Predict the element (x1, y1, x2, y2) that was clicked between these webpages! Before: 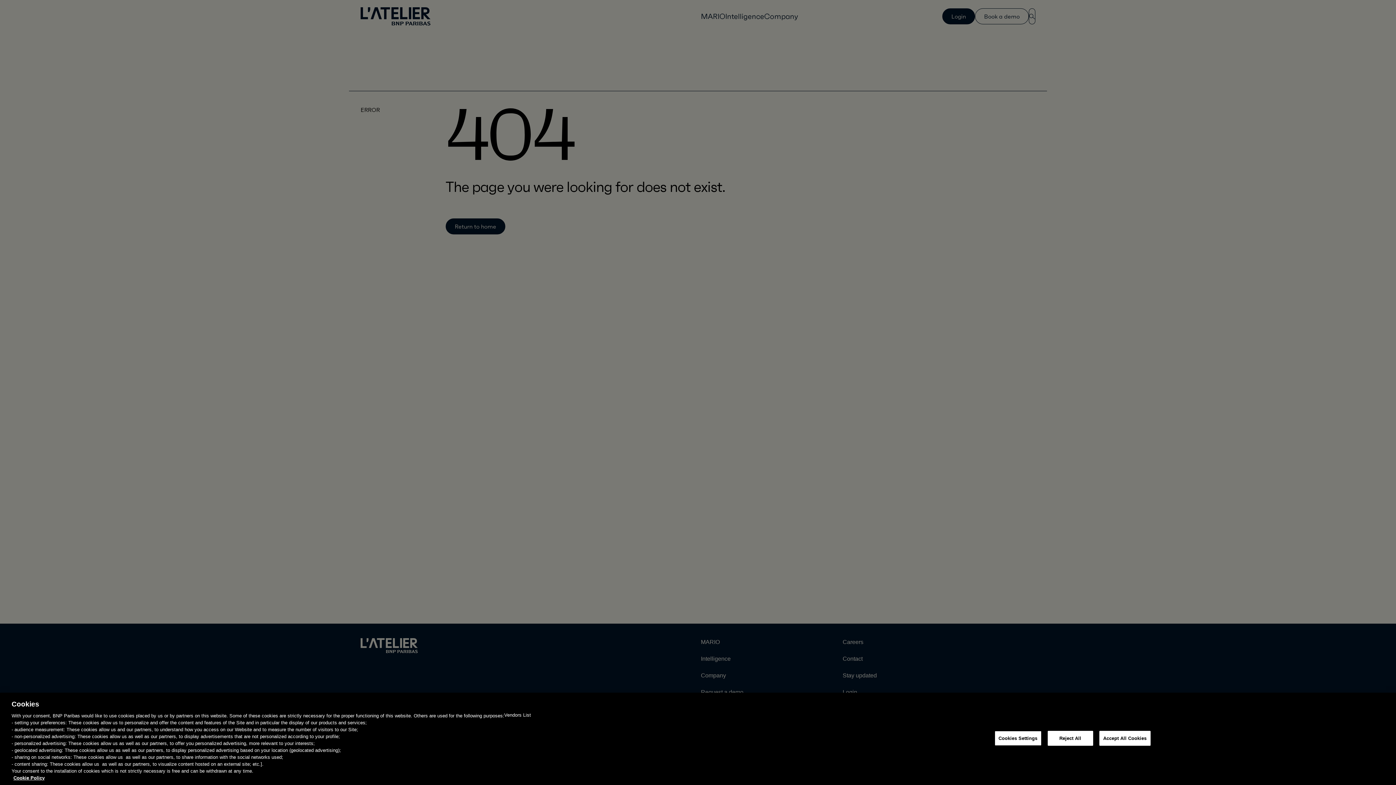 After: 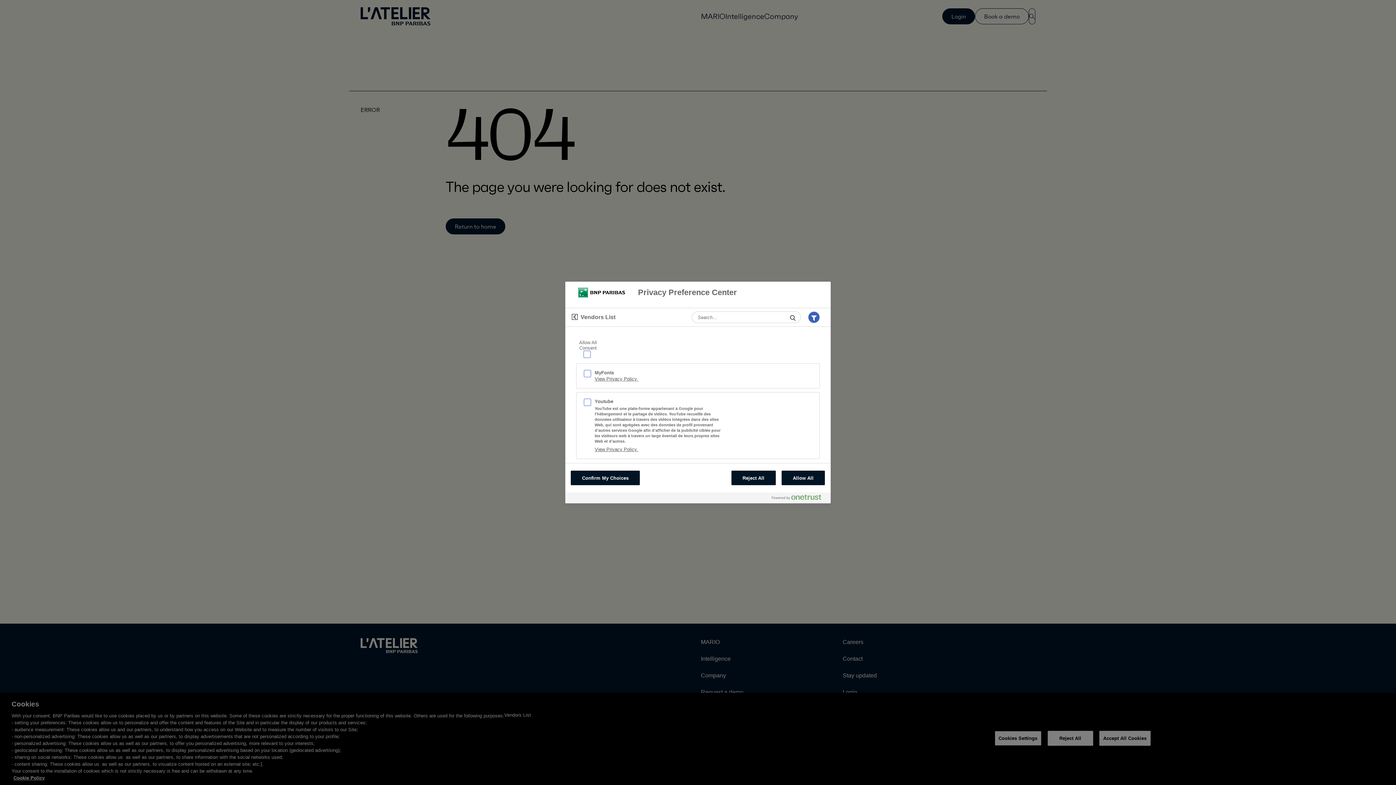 Action: bbox: (504, 746, 531, 752) label: Vendors List